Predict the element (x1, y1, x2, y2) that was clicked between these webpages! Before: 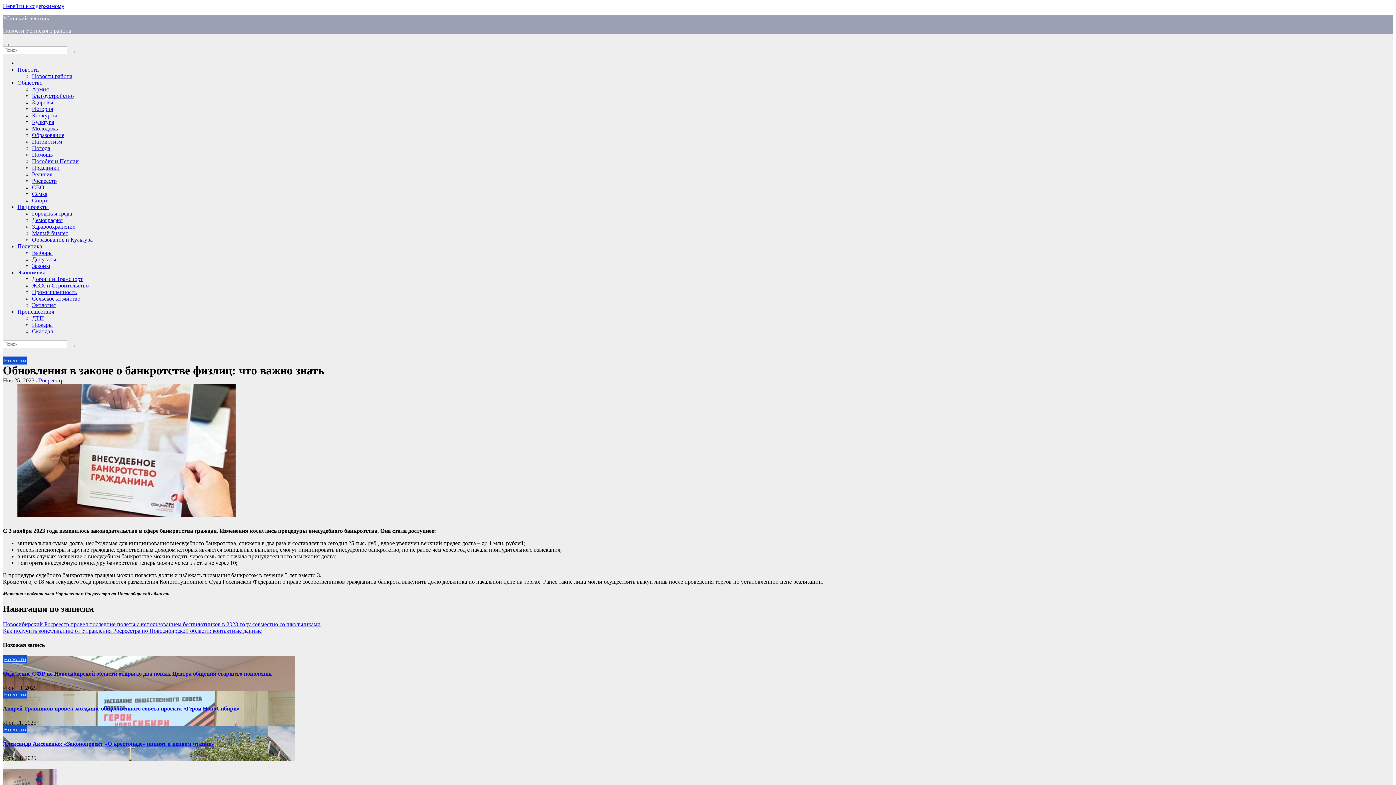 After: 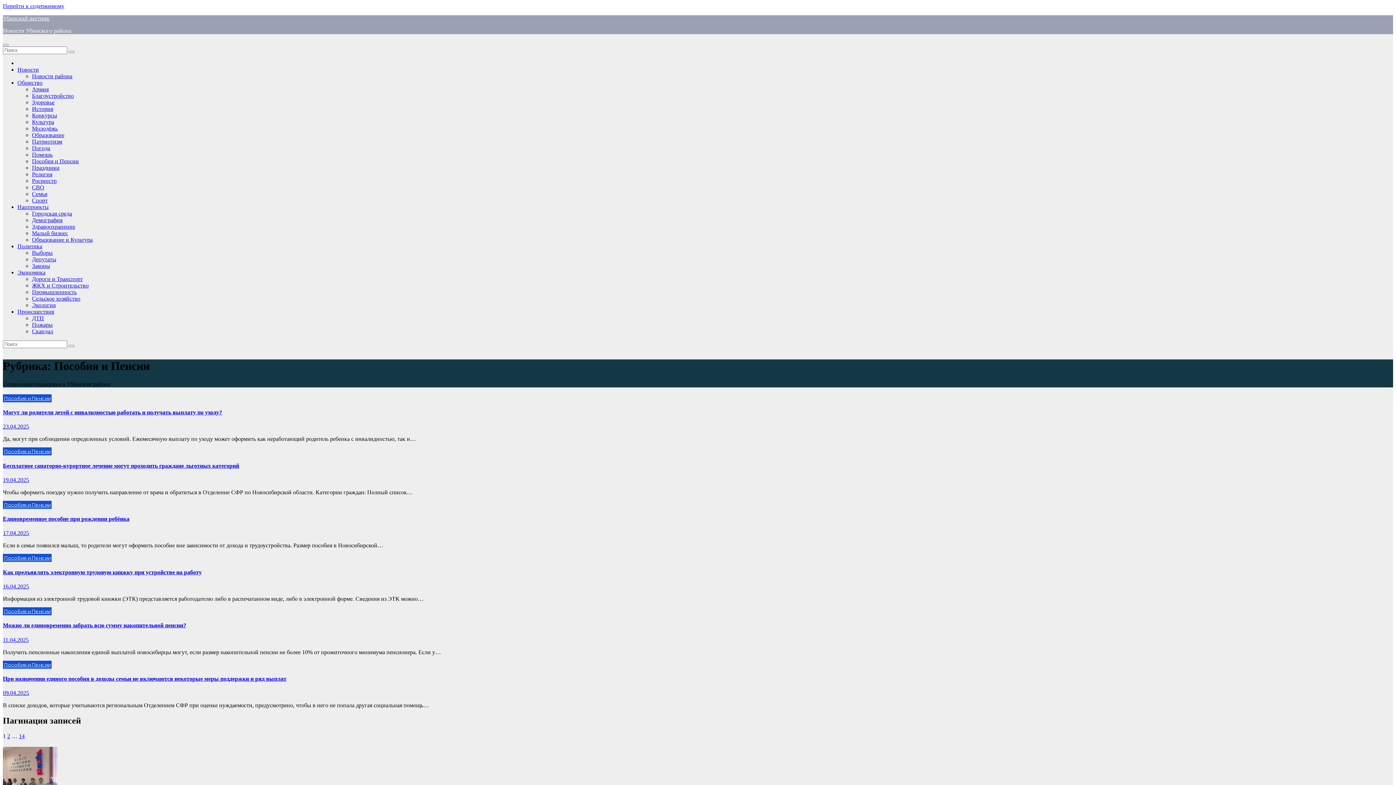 Action: label: Пособия и Пенсии bbox: (32, 158, 78, 164)